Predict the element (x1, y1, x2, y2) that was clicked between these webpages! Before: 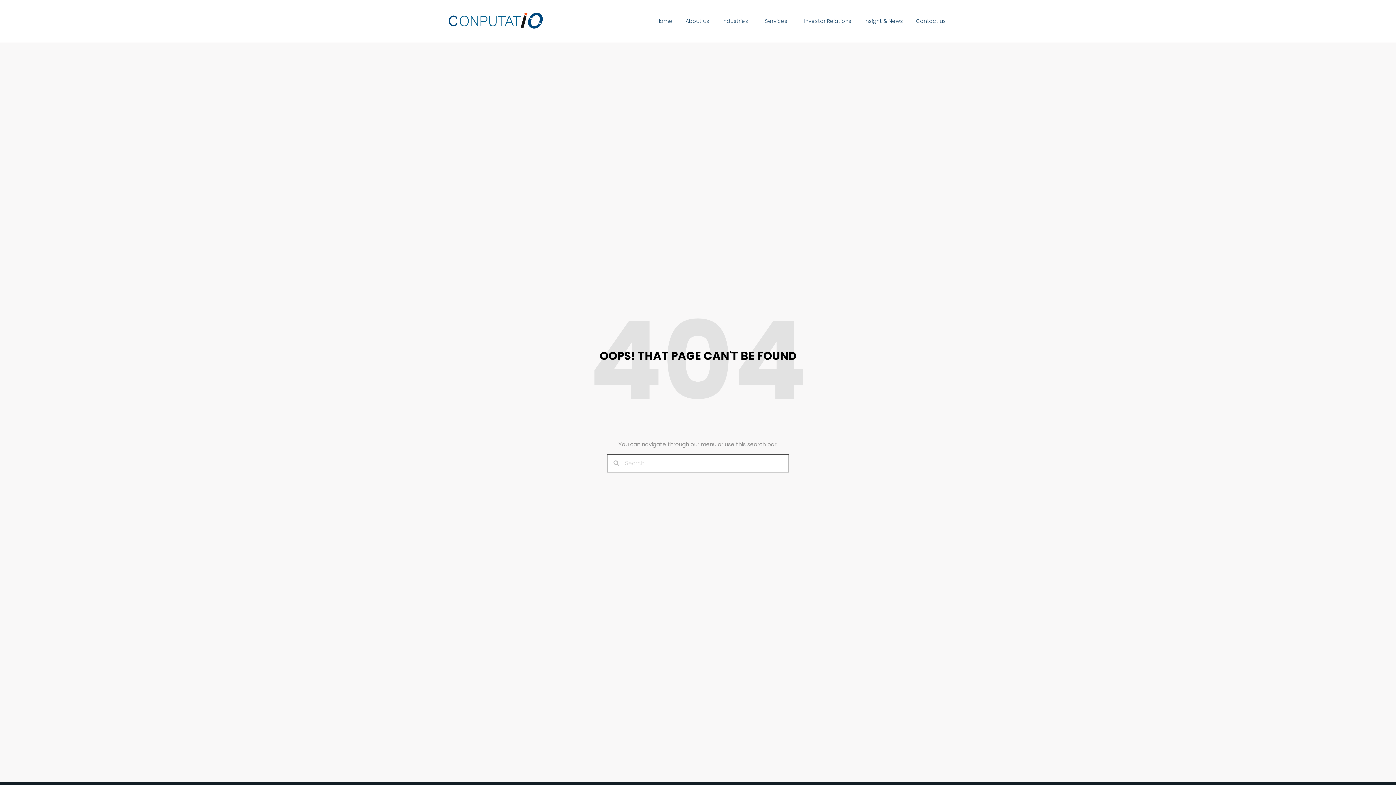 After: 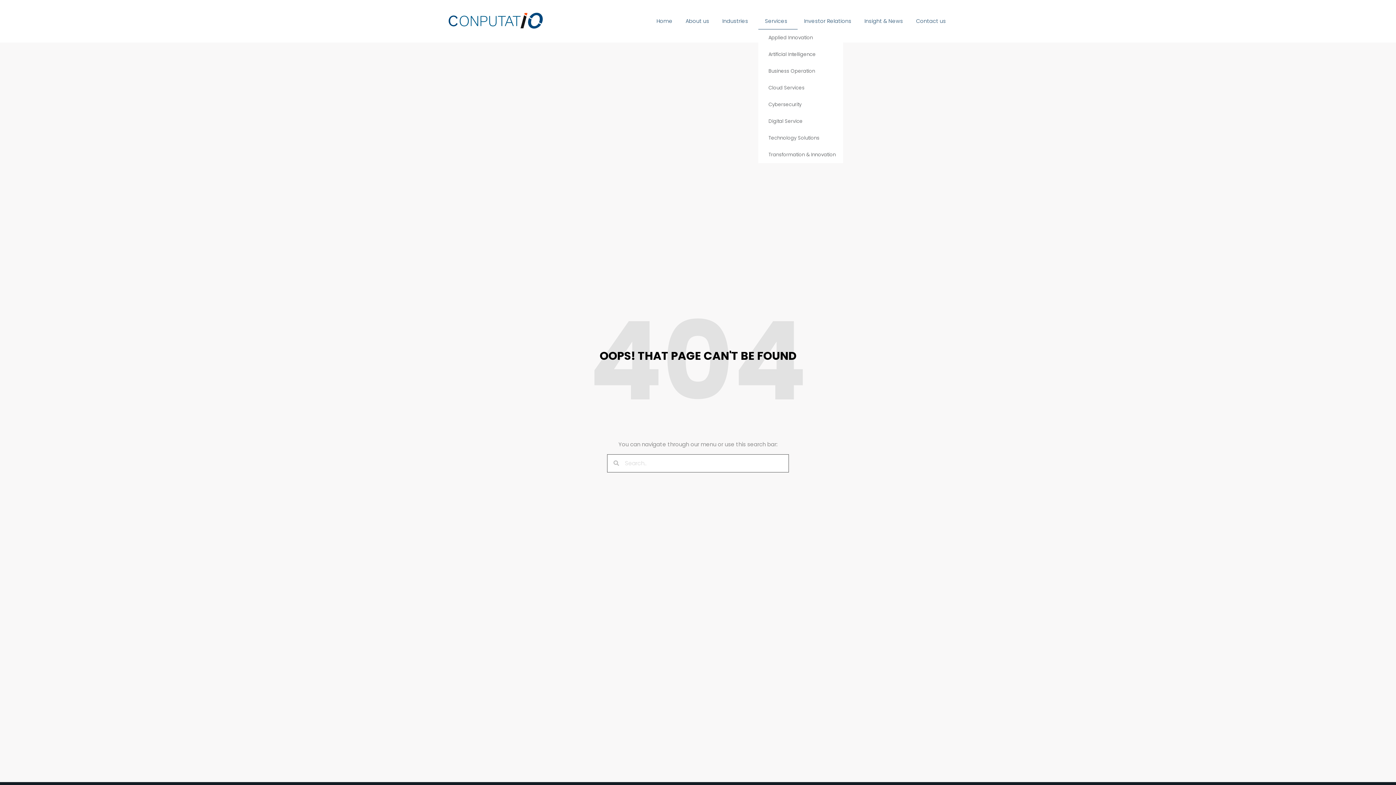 Action: bbox: (758, 12, 797, 29) label: Services